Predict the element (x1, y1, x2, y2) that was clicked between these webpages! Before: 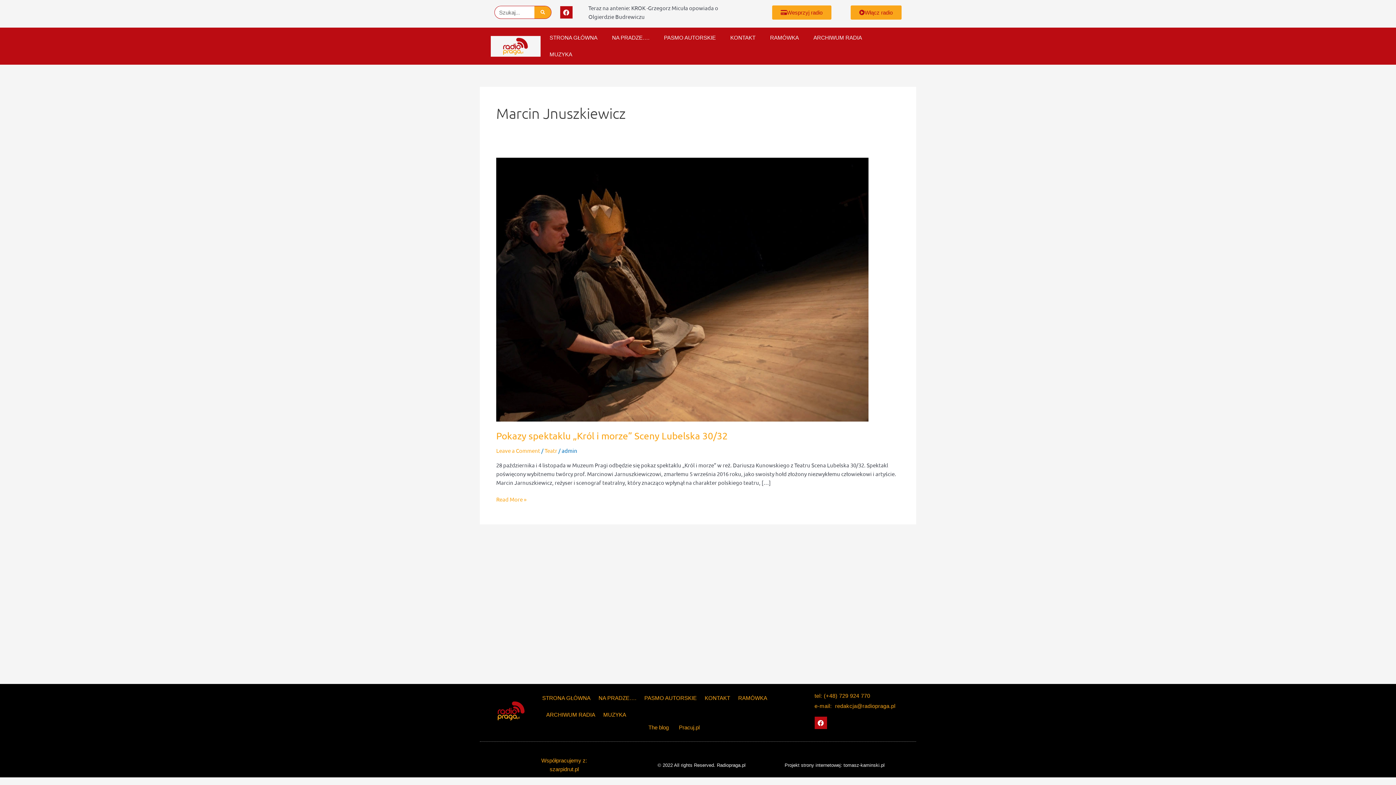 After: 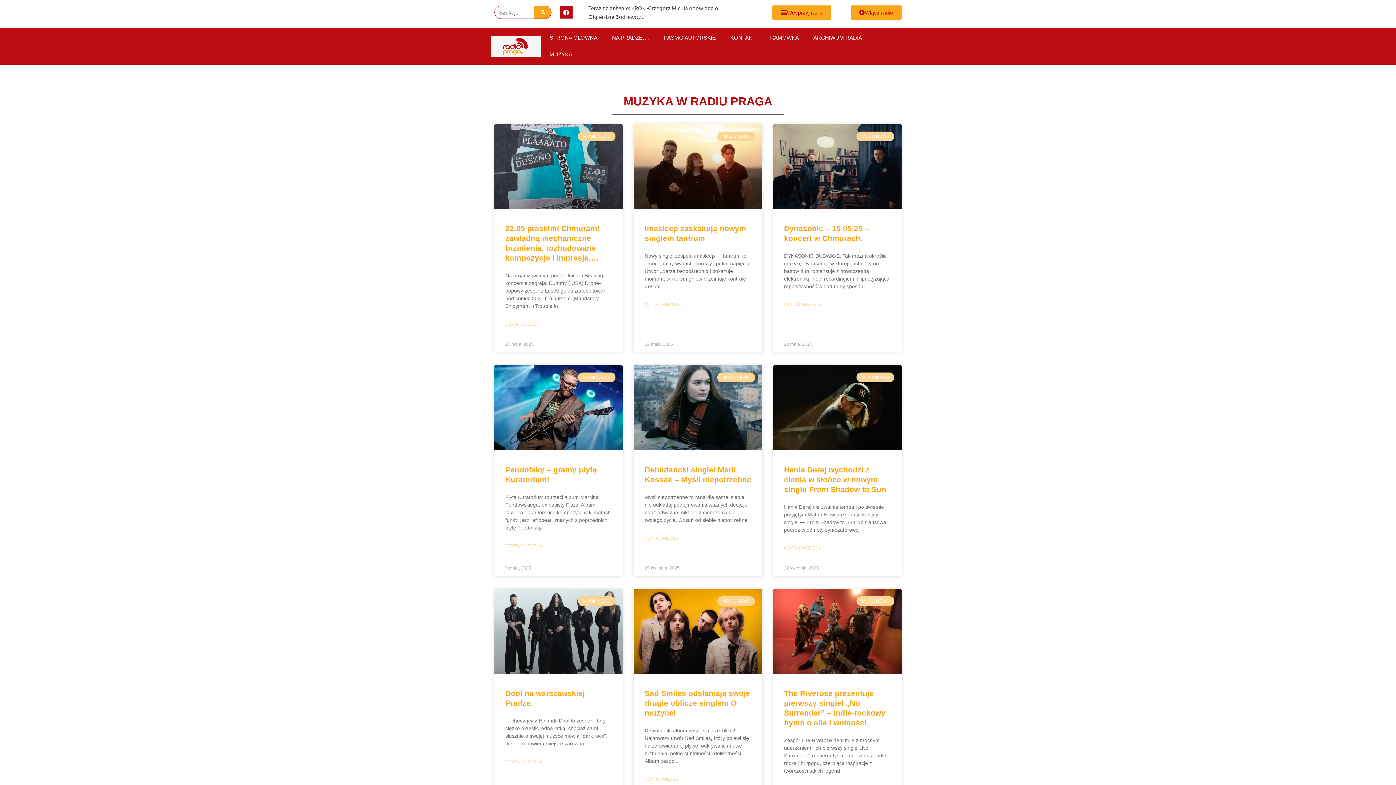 Action: label: MUZYKA bbox: (542, 46, 579, 62)